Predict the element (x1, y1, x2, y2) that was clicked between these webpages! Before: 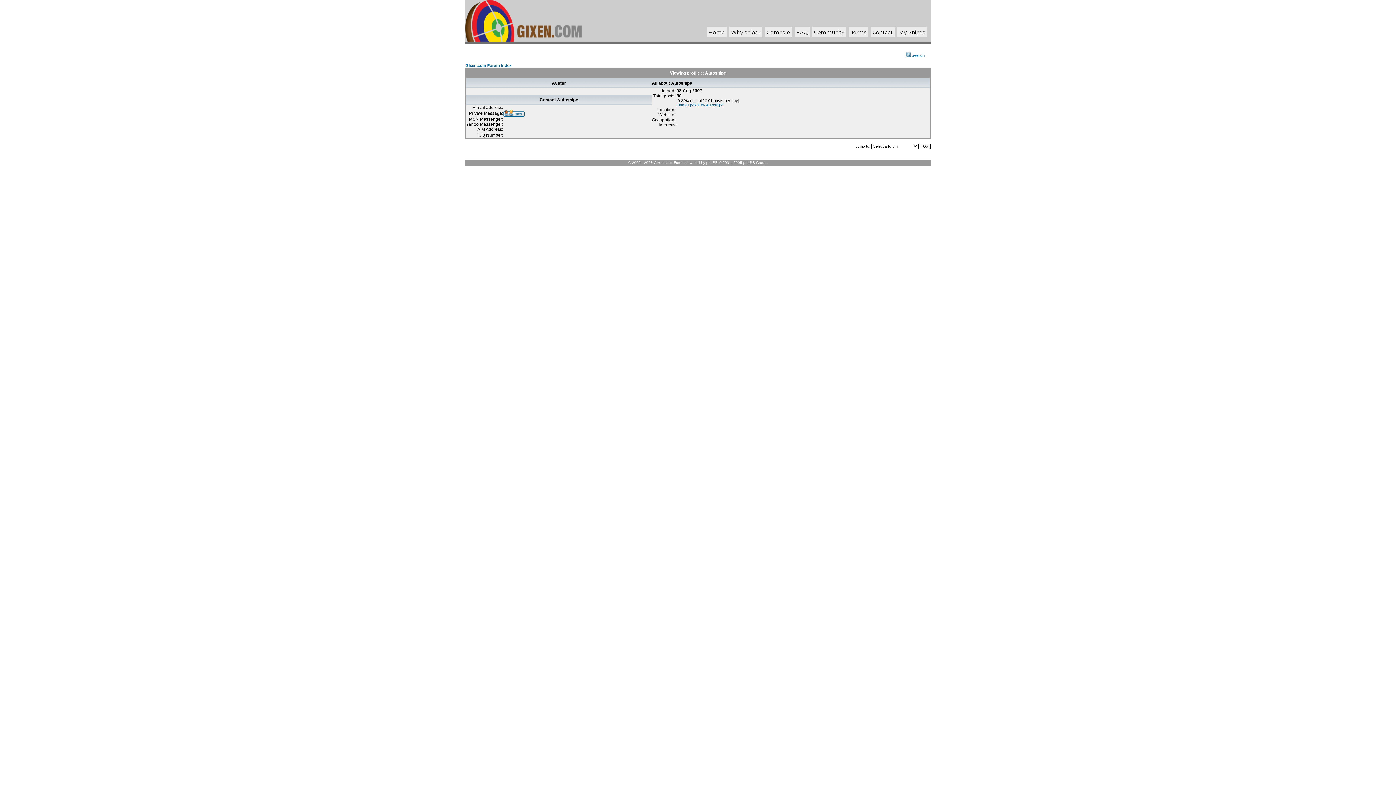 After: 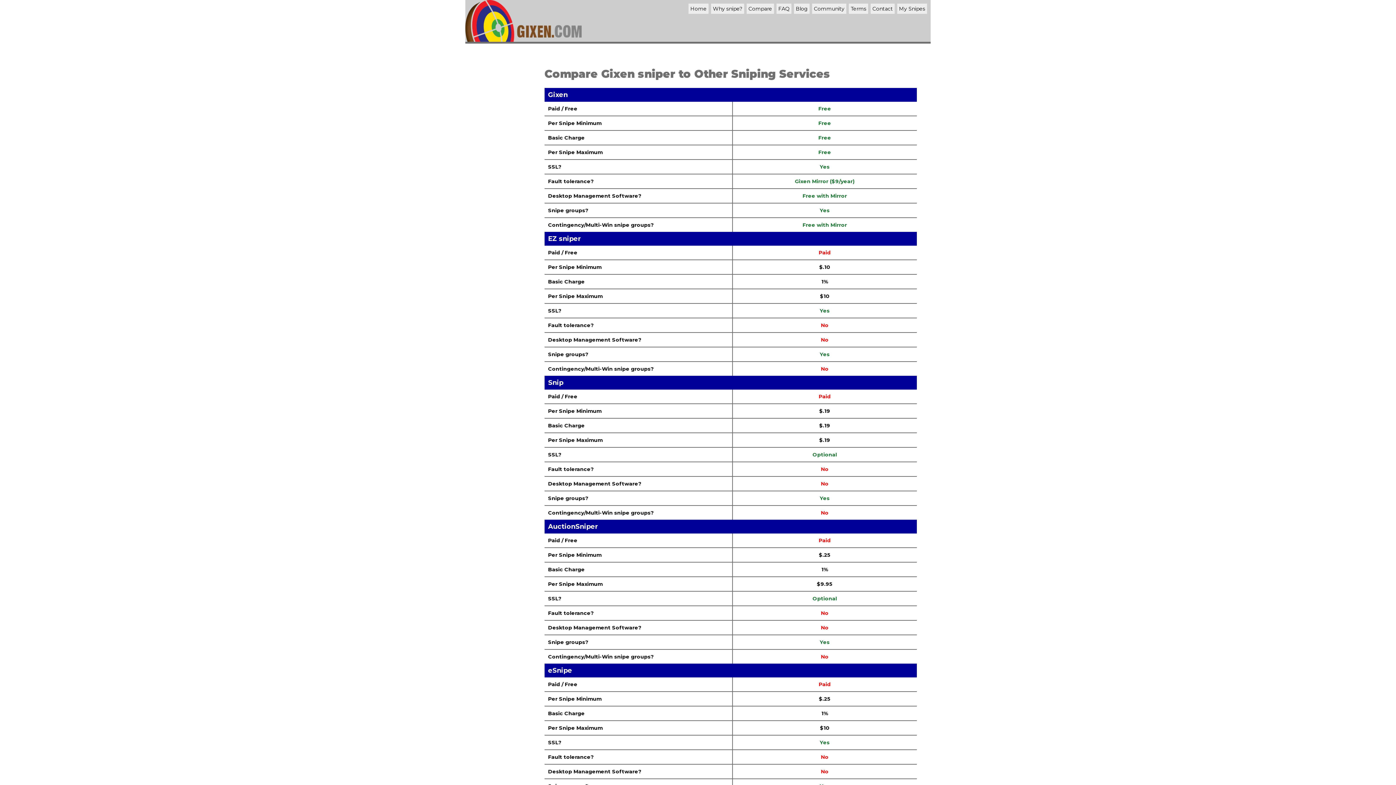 Action: label: Compare bbox: (766, 29, 790, 35)